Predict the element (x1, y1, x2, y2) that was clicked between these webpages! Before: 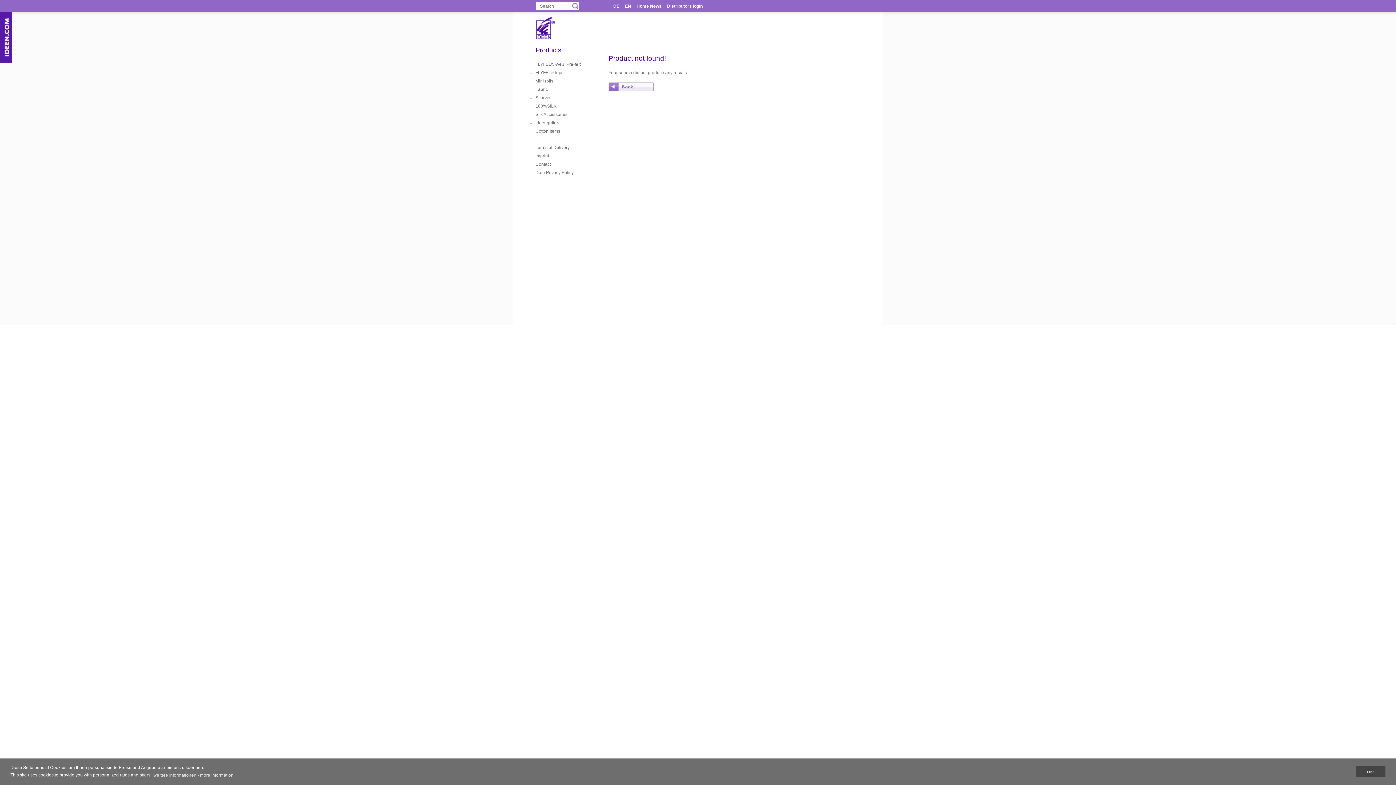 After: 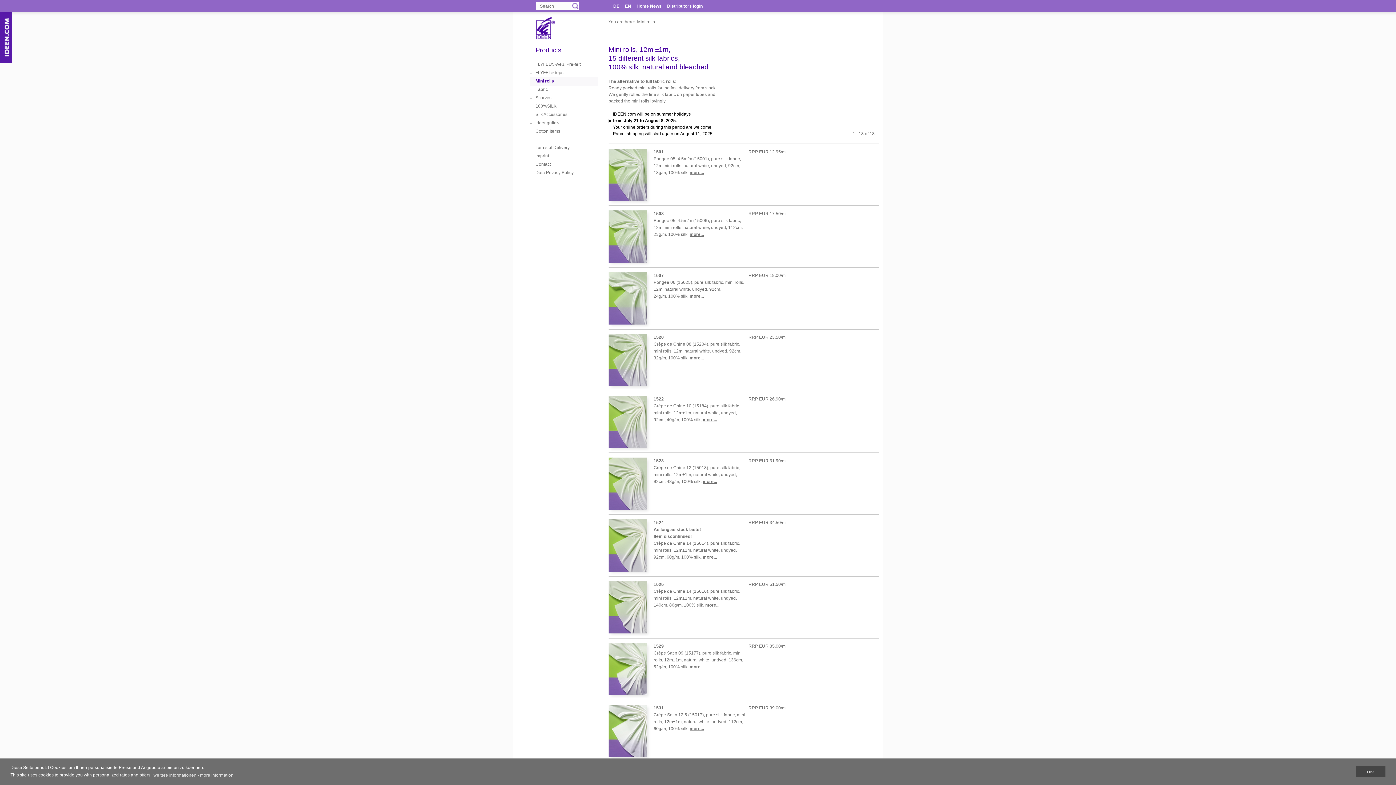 Action: bbox: (530, 77, 597, 85) label: Mini rolls